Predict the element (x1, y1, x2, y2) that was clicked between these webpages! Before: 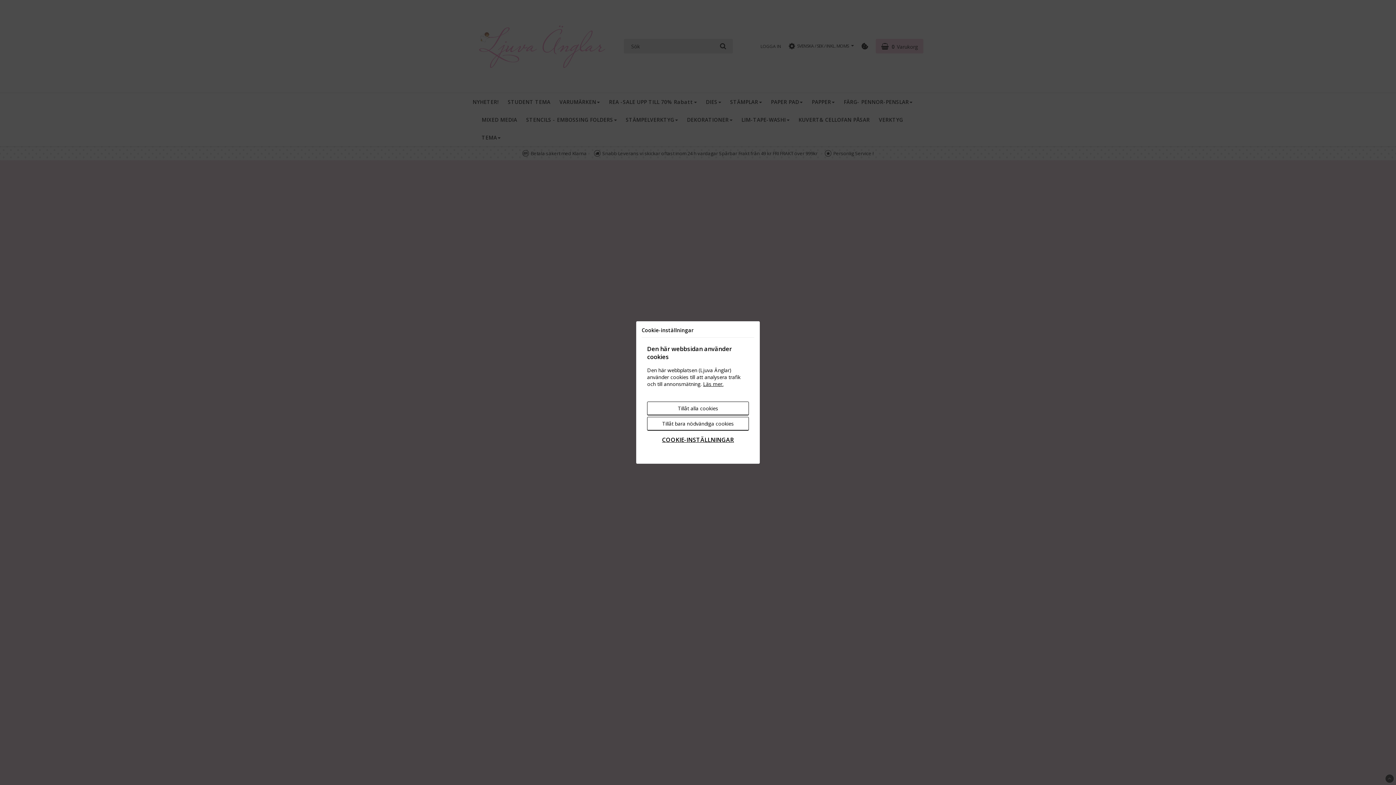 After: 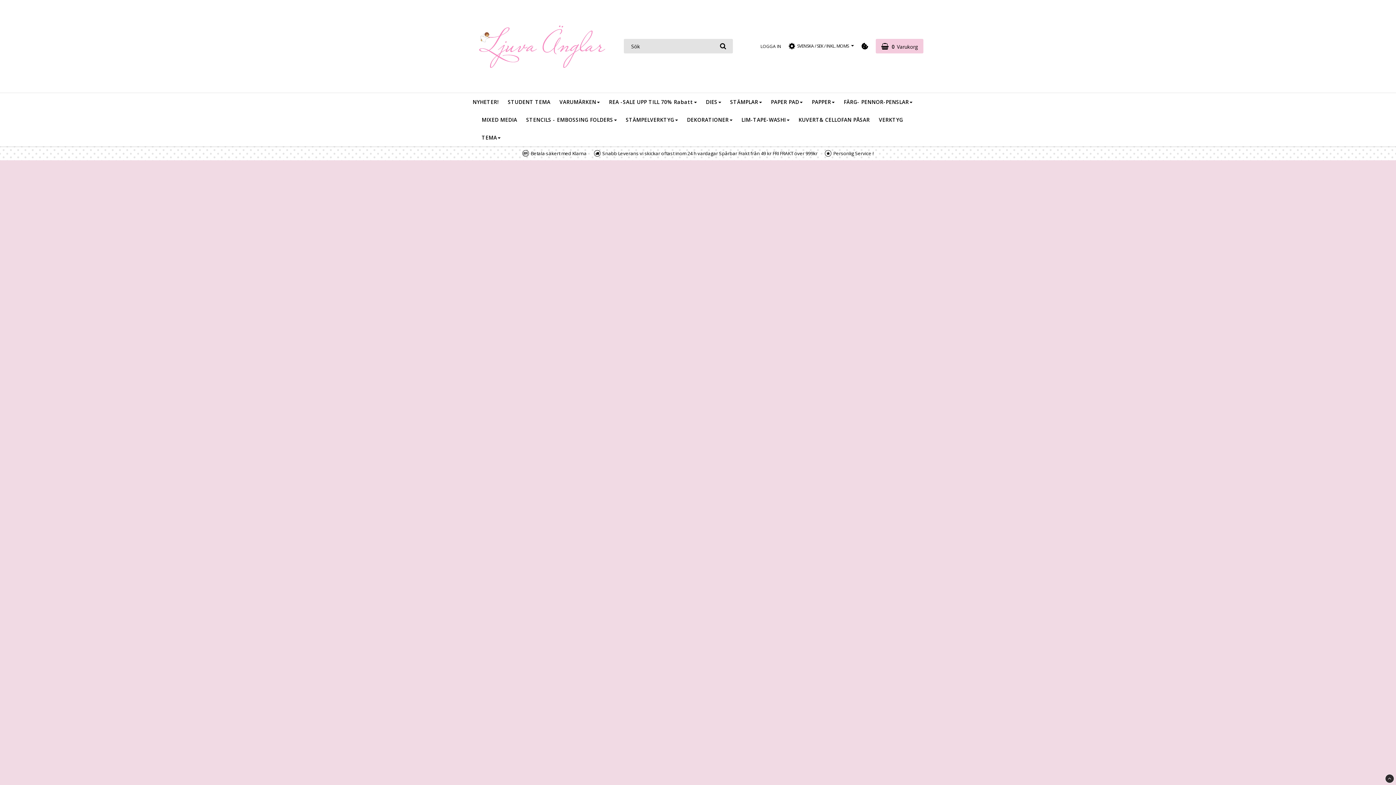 Action: bbox: (647, 401, 749, 415) label: Tillåt alla cookies